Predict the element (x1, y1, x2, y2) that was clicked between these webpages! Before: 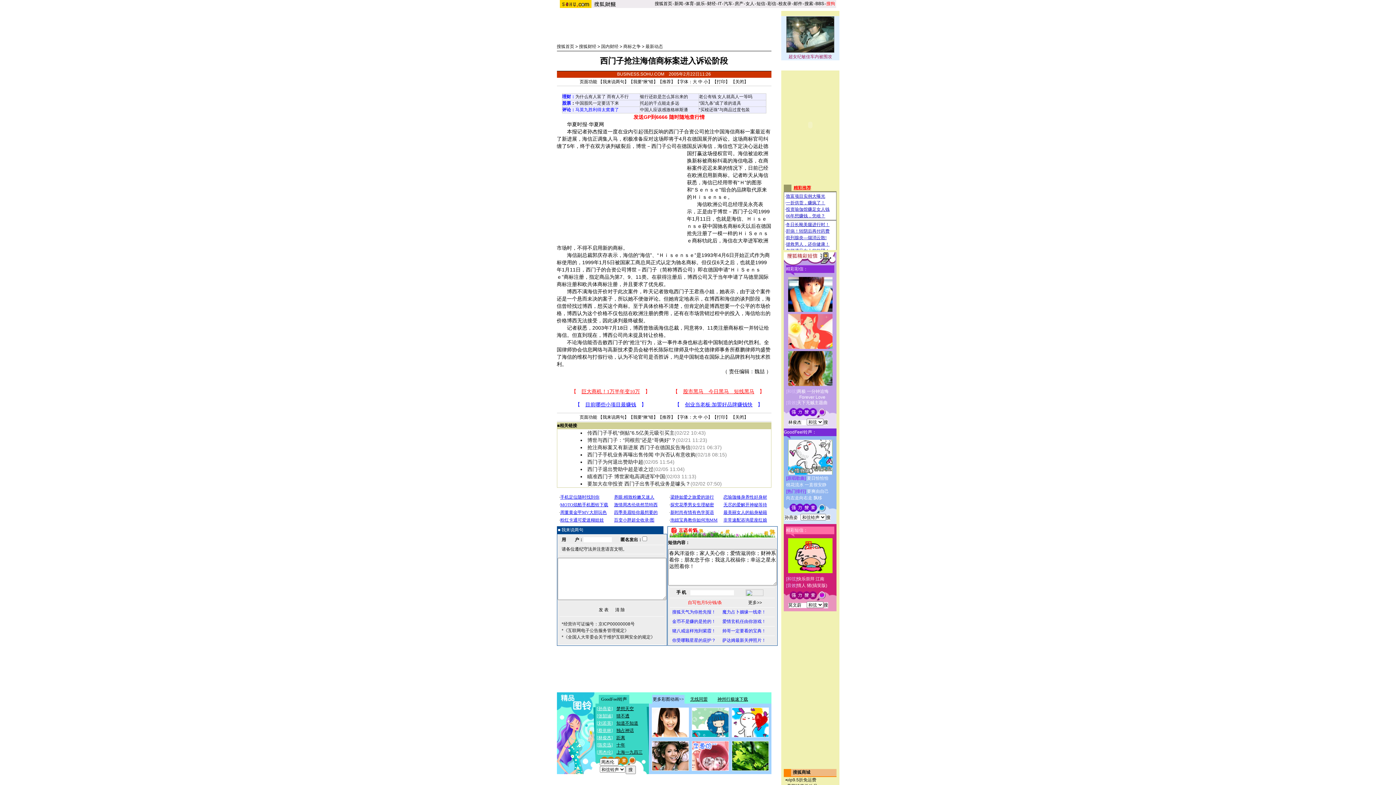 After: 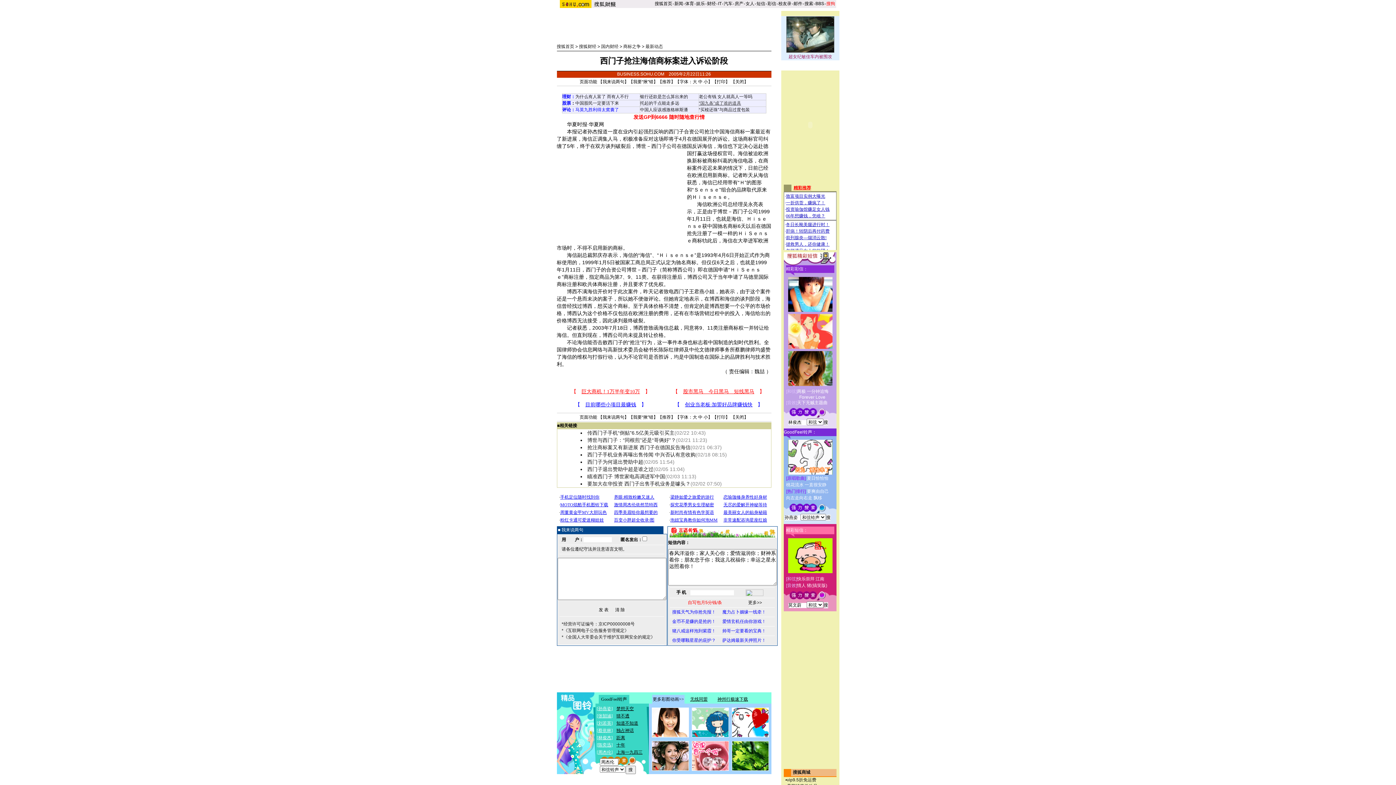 Action: label: “国九条”成了谁的道具 bbox: (699, 100, 741, 105)